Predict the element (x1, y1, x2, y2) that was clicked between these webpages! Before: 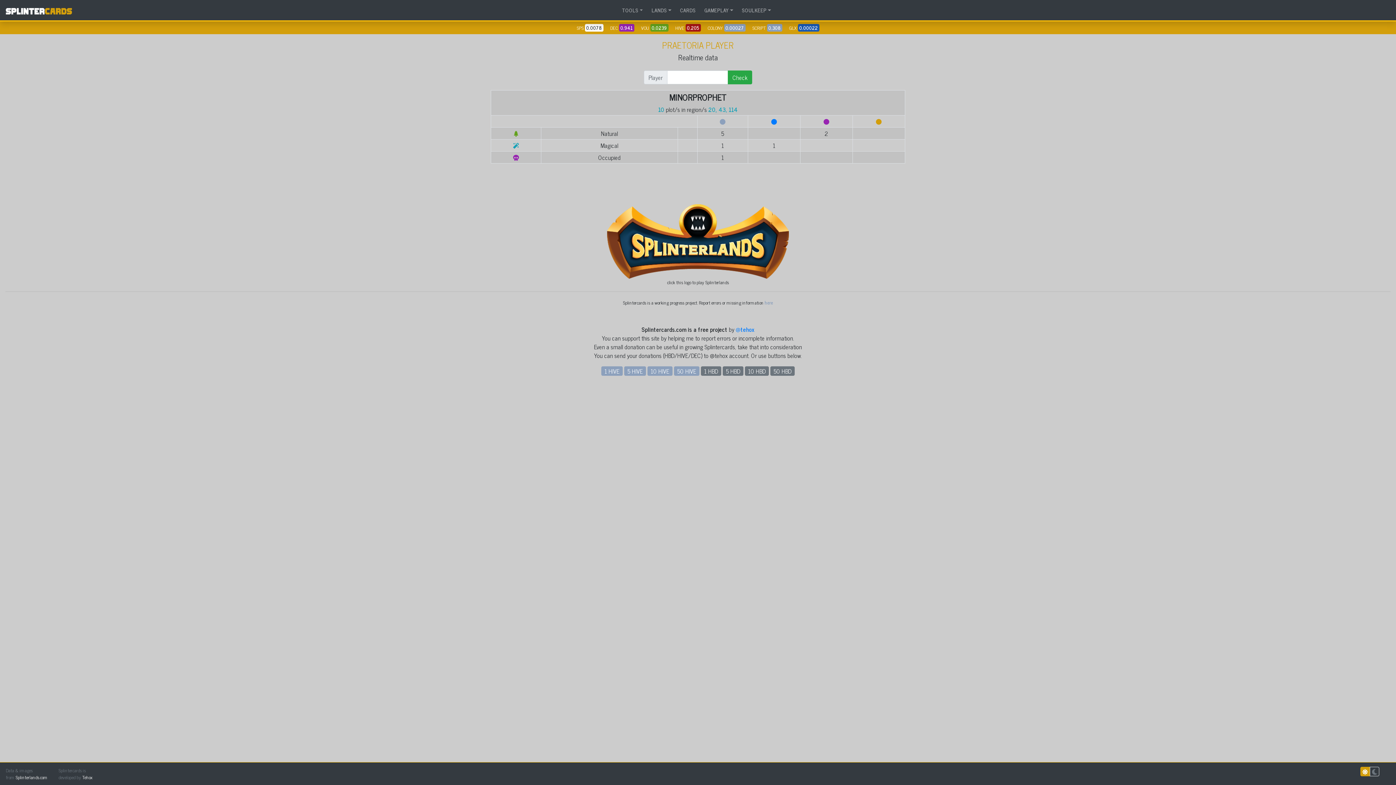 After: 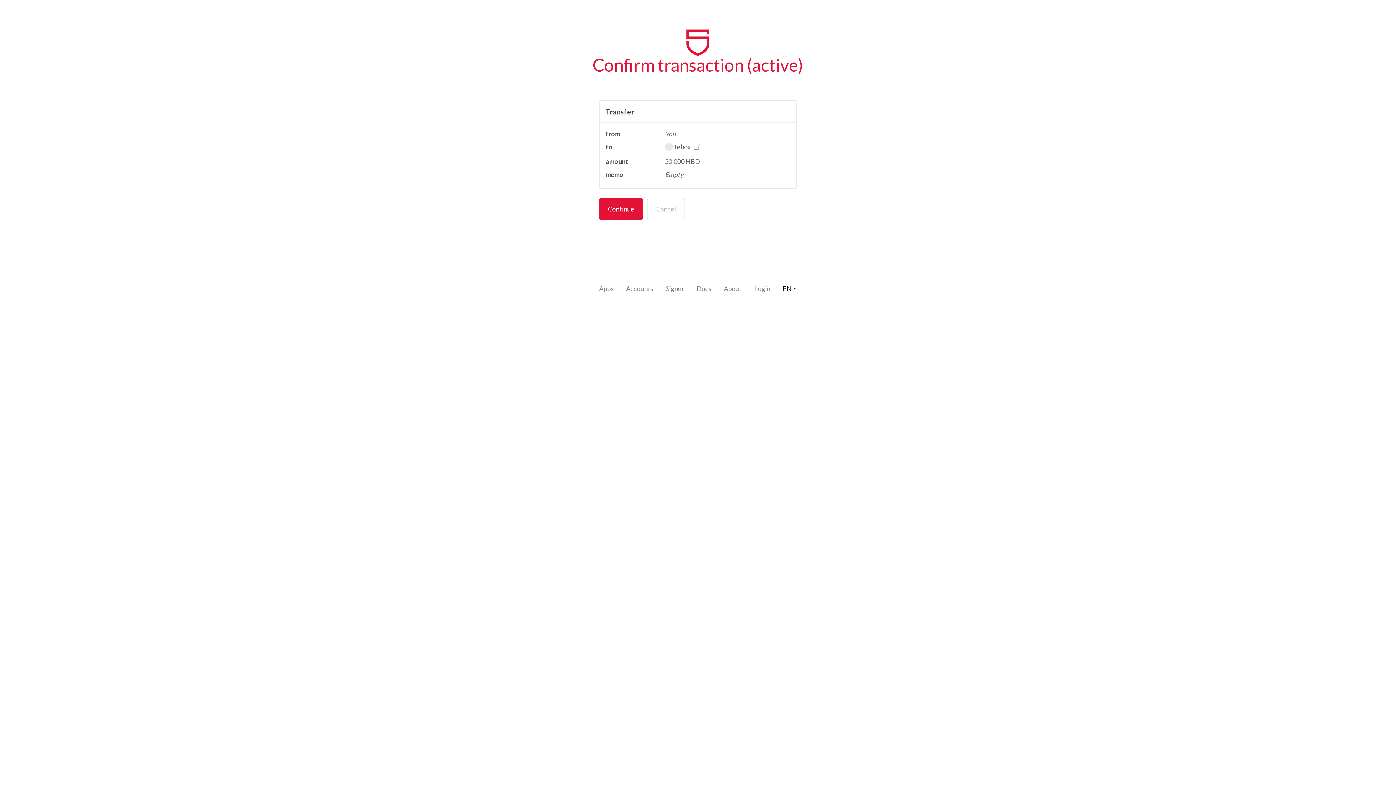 Action: label: 50 HBD bbox: (770, 366, 794, 376)